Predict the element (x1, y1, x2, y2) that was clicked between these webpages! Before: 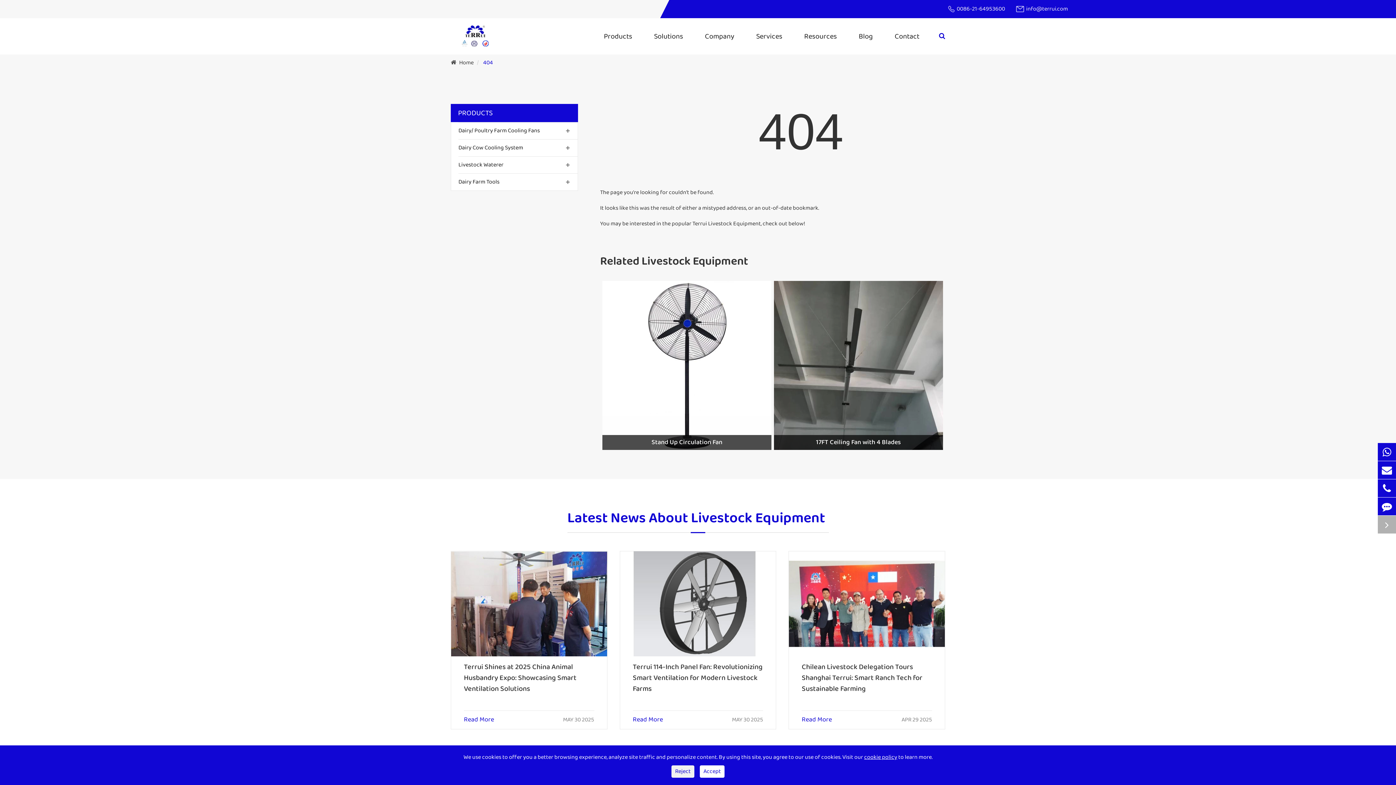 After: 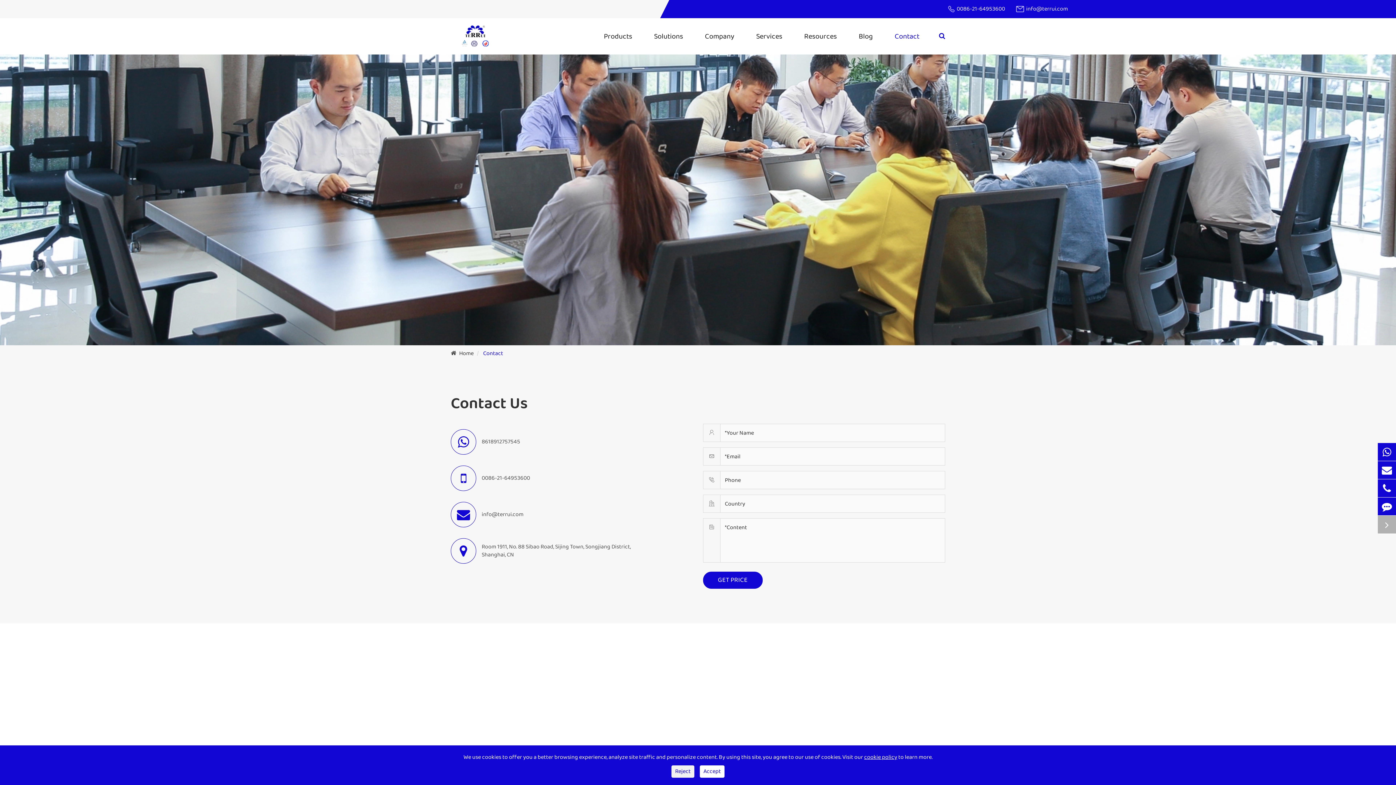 Action: label: Contact bbox: (884, 18, 930, 54)